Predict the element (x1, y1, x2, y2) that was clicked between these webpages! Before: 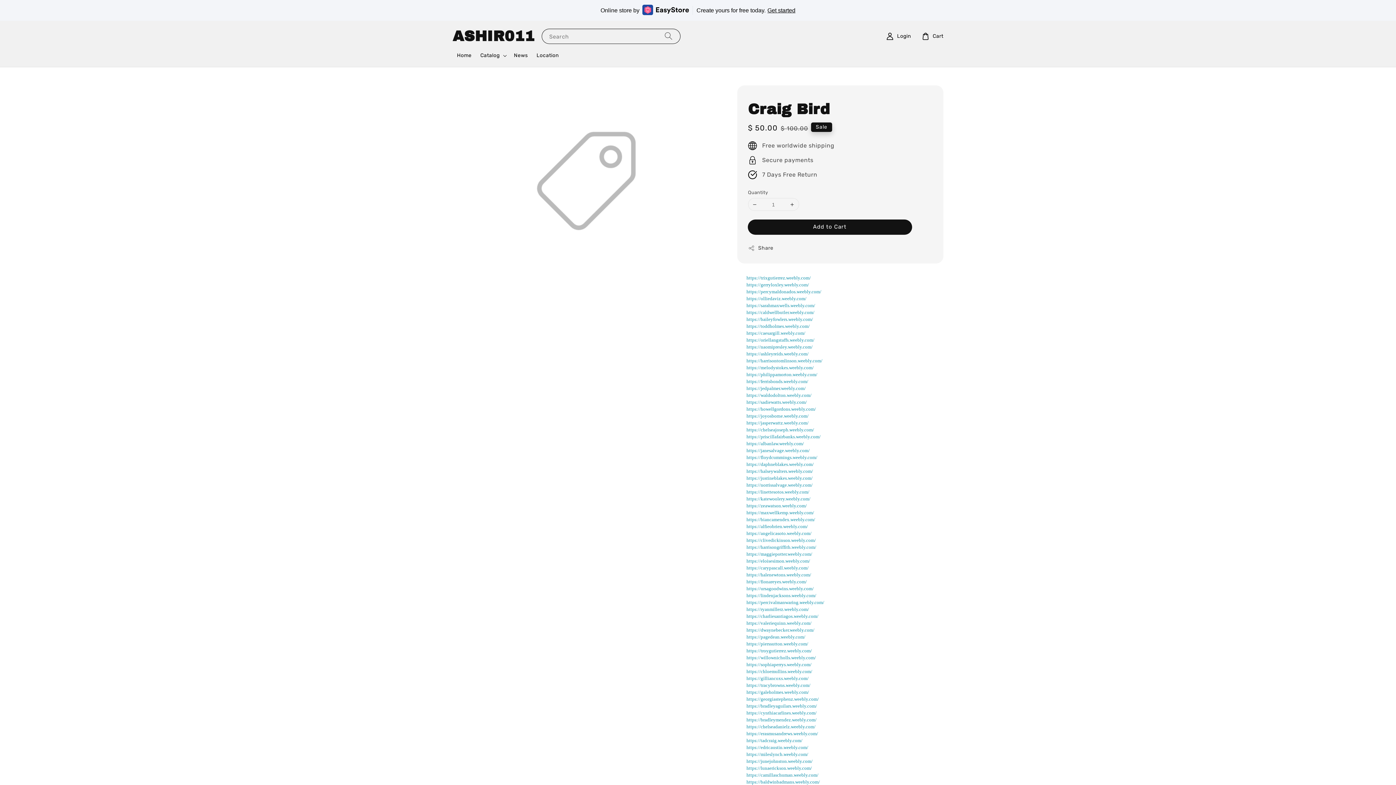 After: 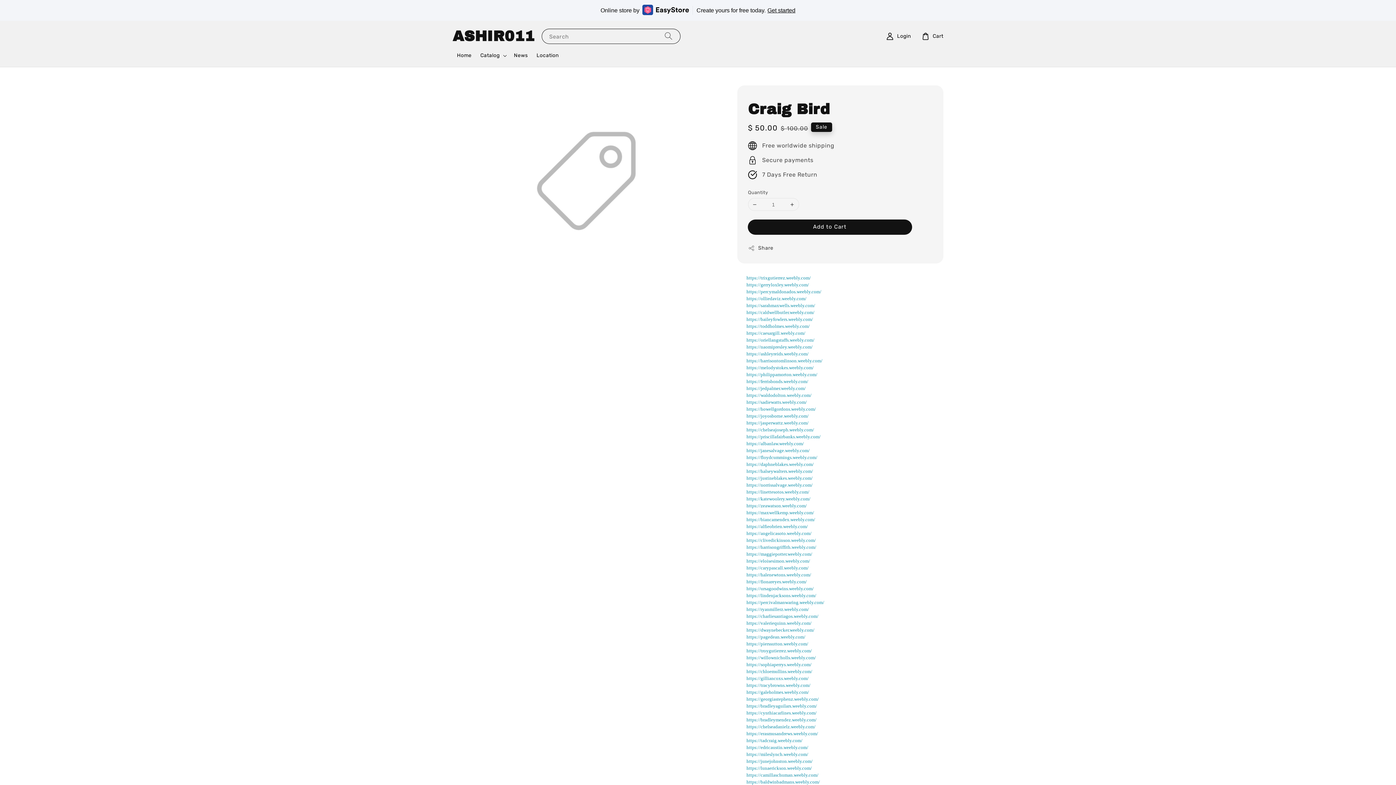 Action: bbox: (746, 358, 822, 363) label: https://harrisontomlinson.weebly.com/